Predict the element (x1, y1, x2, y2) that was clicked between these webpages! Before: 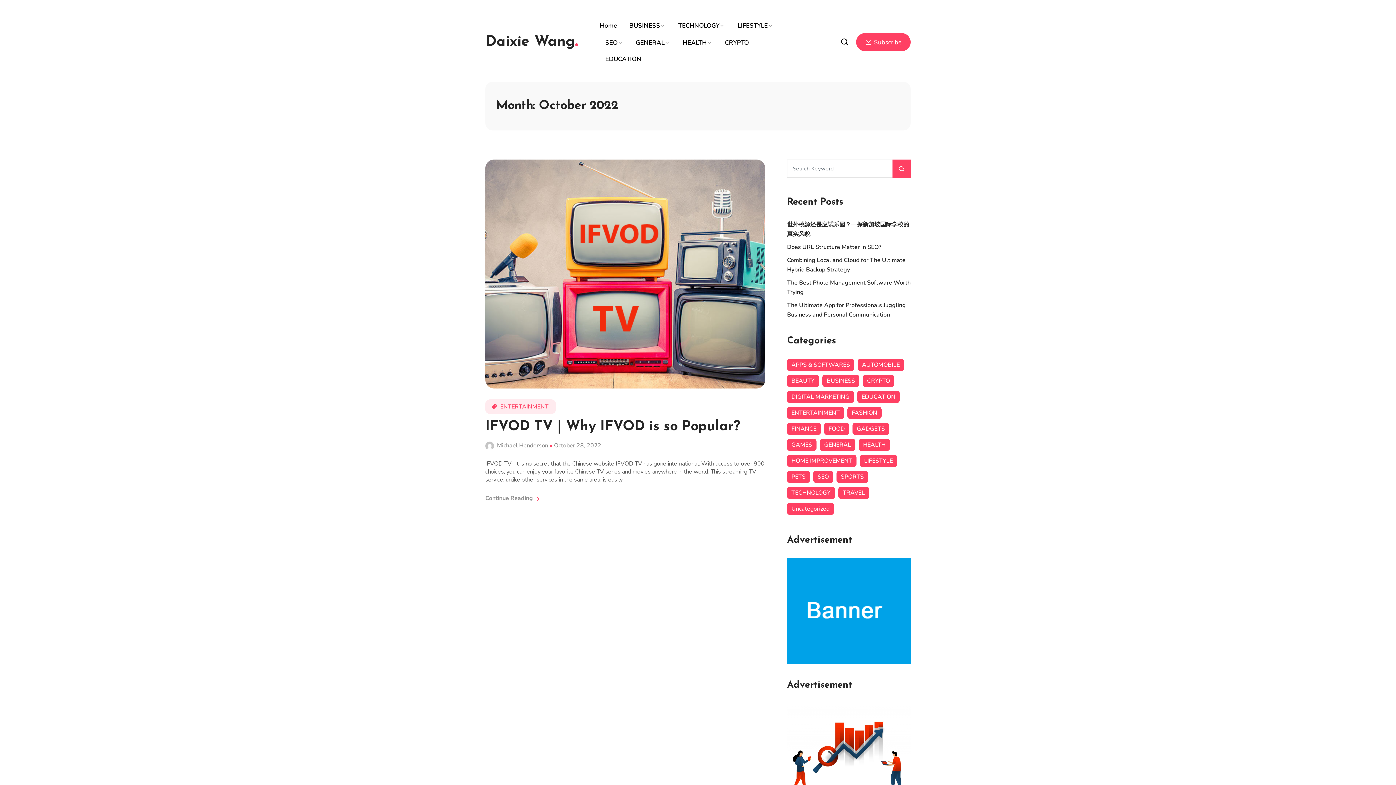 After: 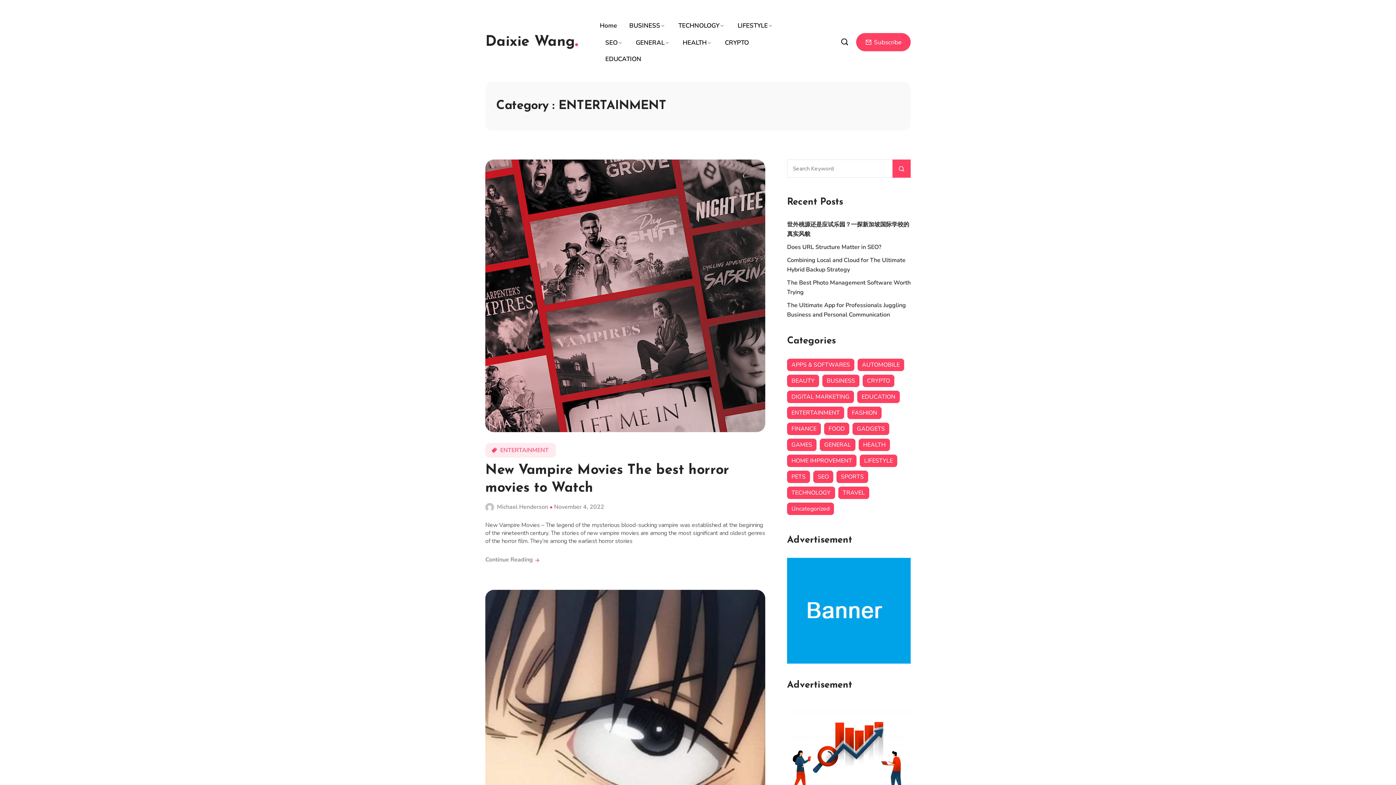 Action: bbox: (485, 399, 556, 414) label: ENTERTAINMENT